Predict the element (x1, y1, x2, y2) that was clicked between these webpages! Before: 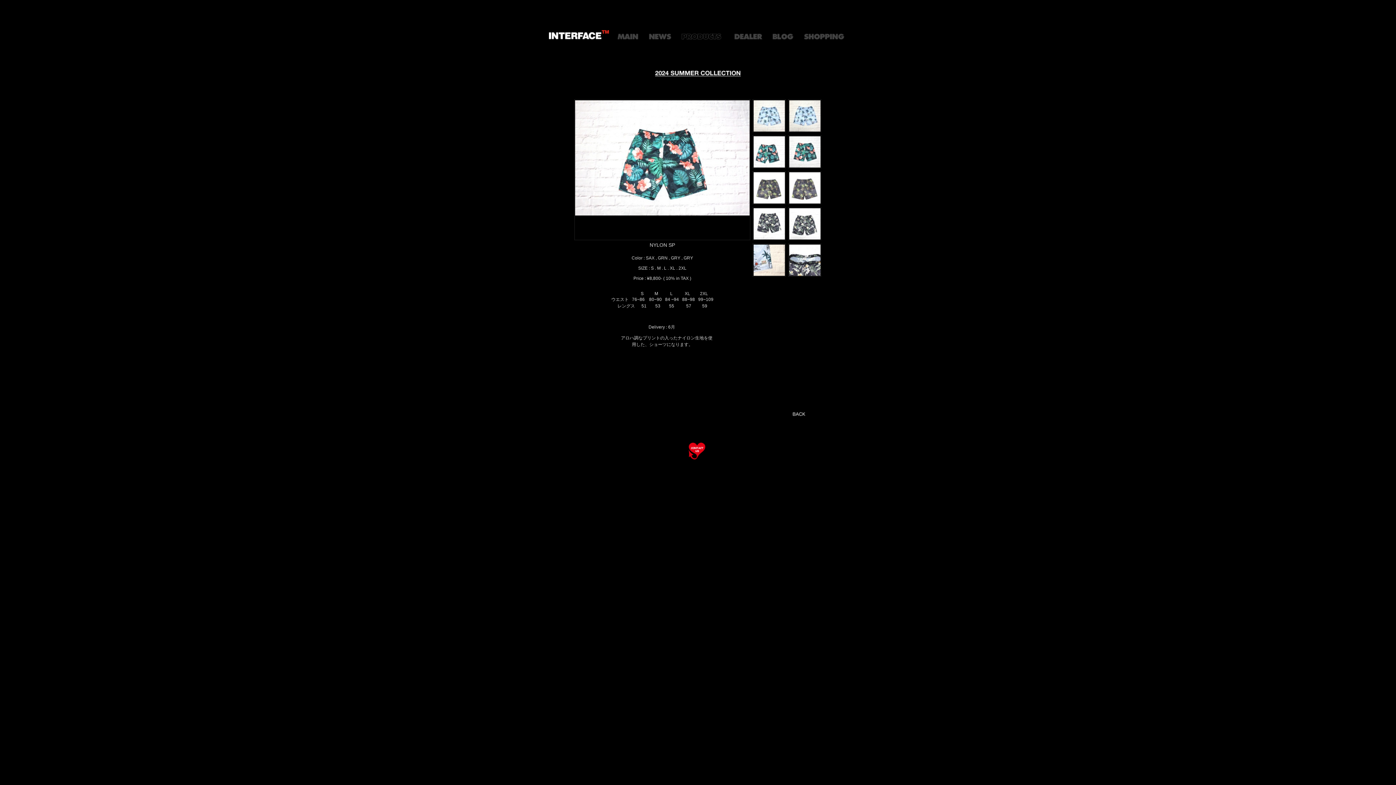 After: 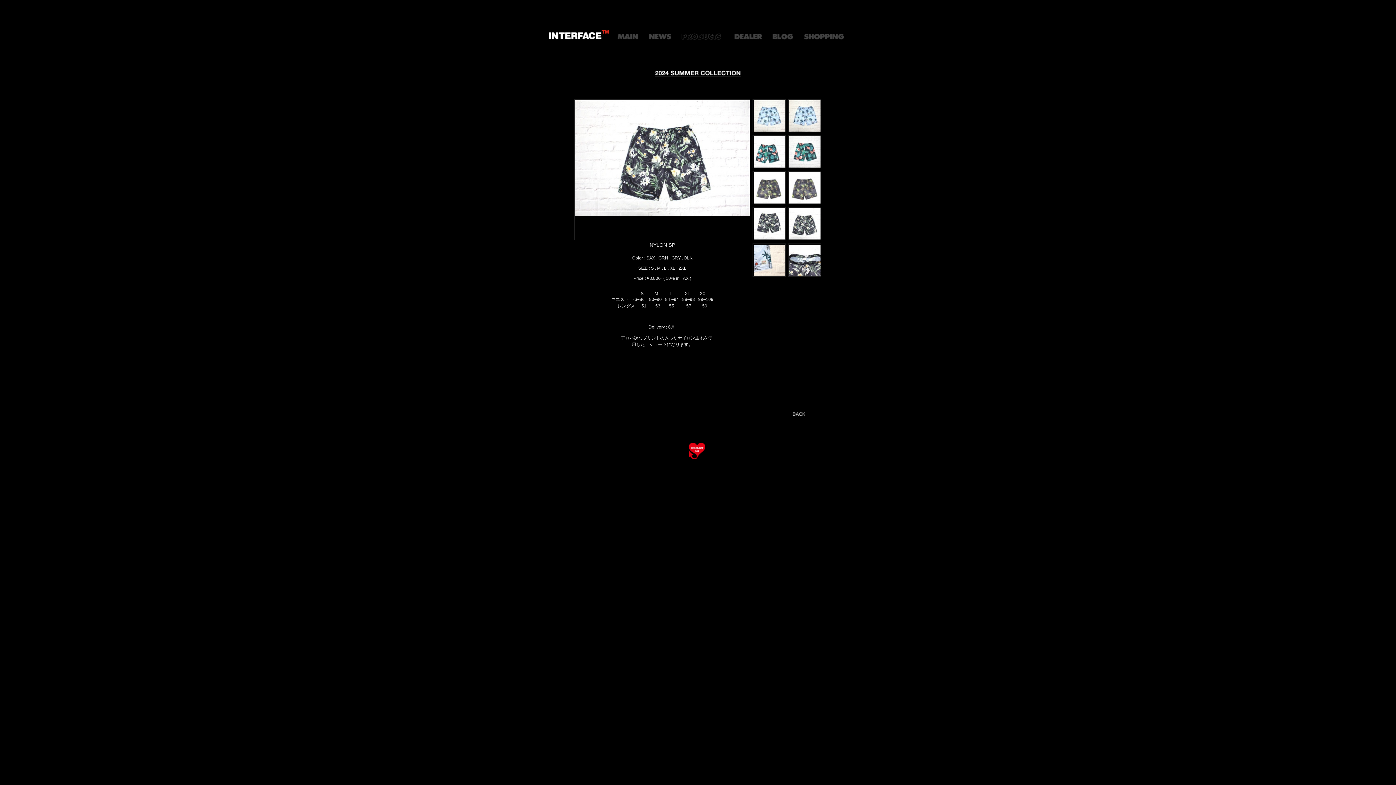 Action: bbox: (753, 234, 785, 240)